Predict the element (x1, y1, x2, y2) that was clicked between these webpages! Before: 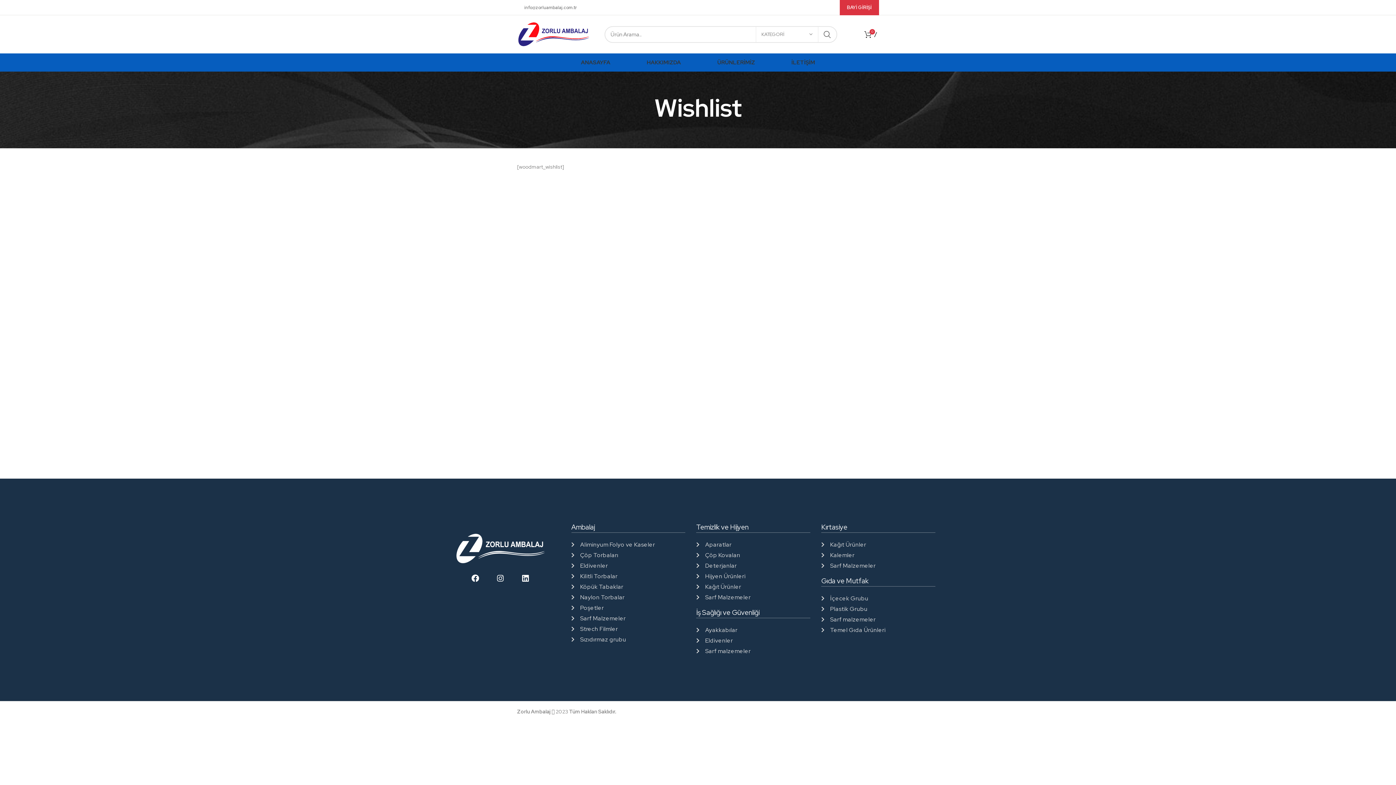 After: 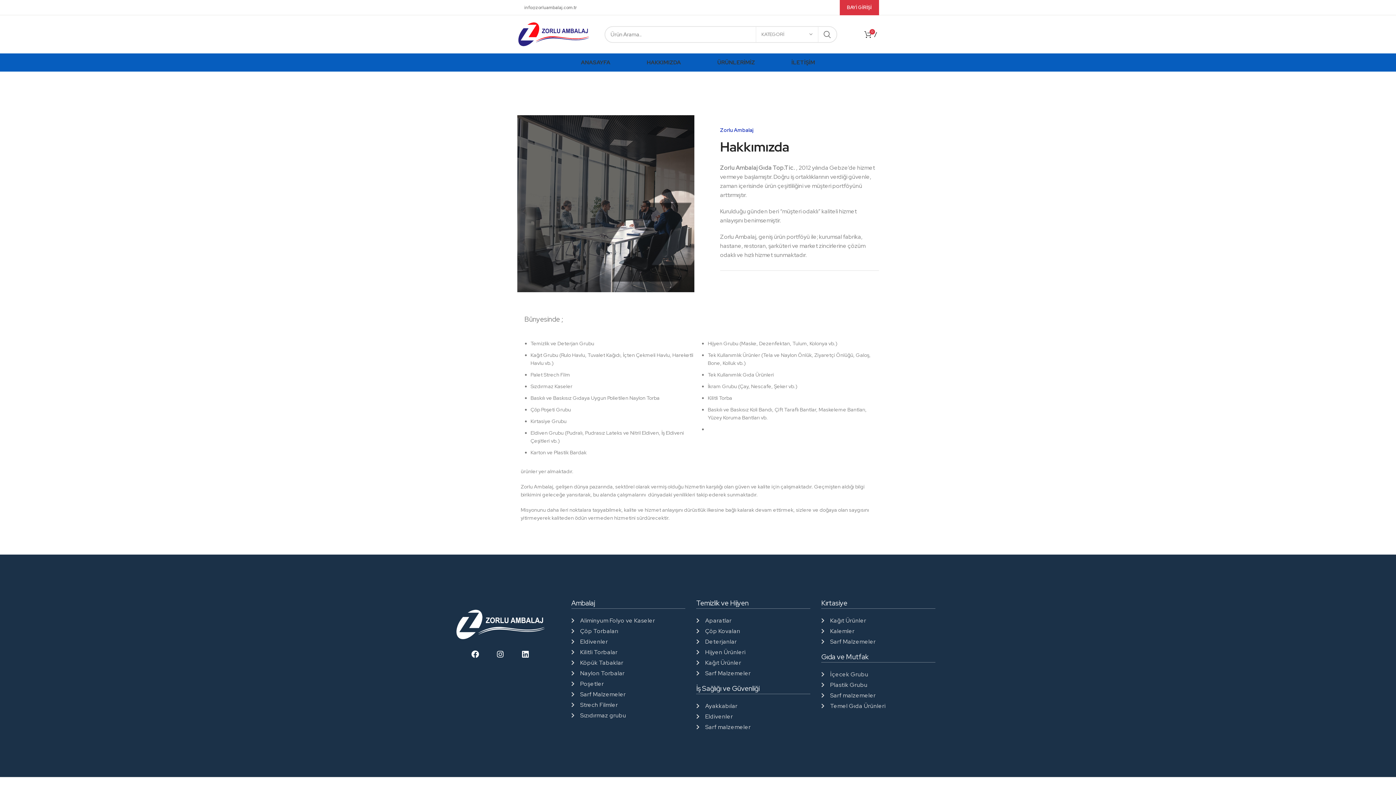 Action: label: HAKKIMIZDA bbox: (628, 55, 699, 69)